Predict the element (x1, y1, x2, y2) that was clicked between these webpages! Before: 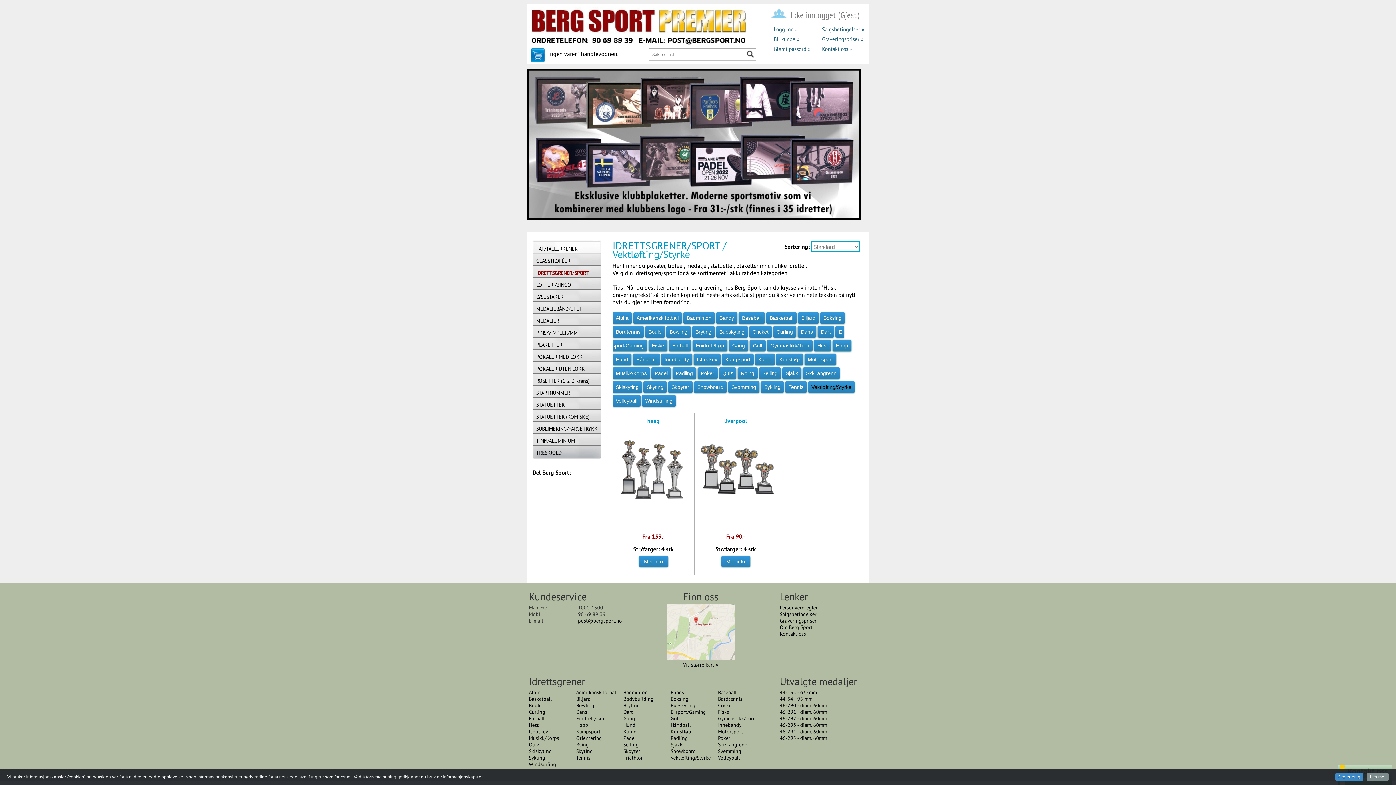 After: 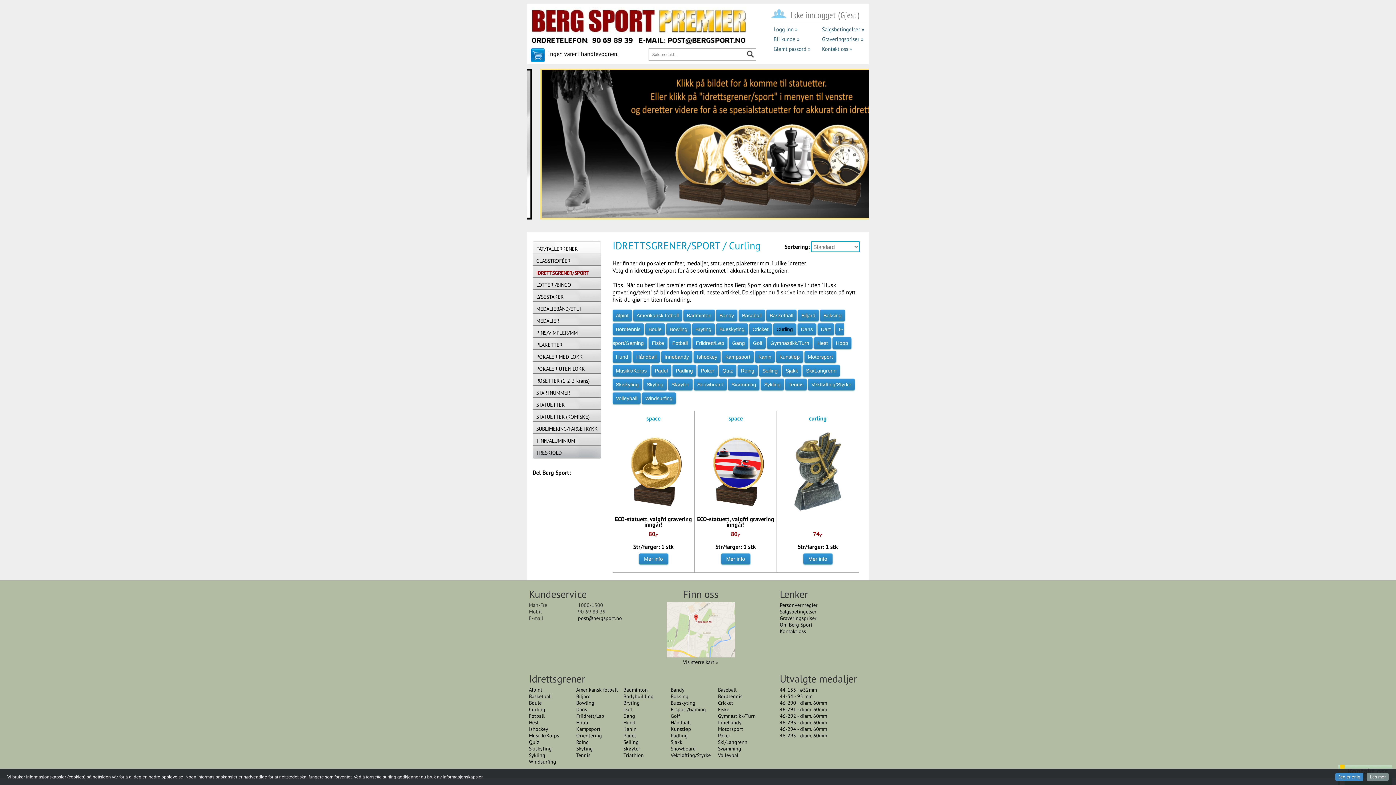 Action: bbox: (773, 326, 796, 337) label: Curling